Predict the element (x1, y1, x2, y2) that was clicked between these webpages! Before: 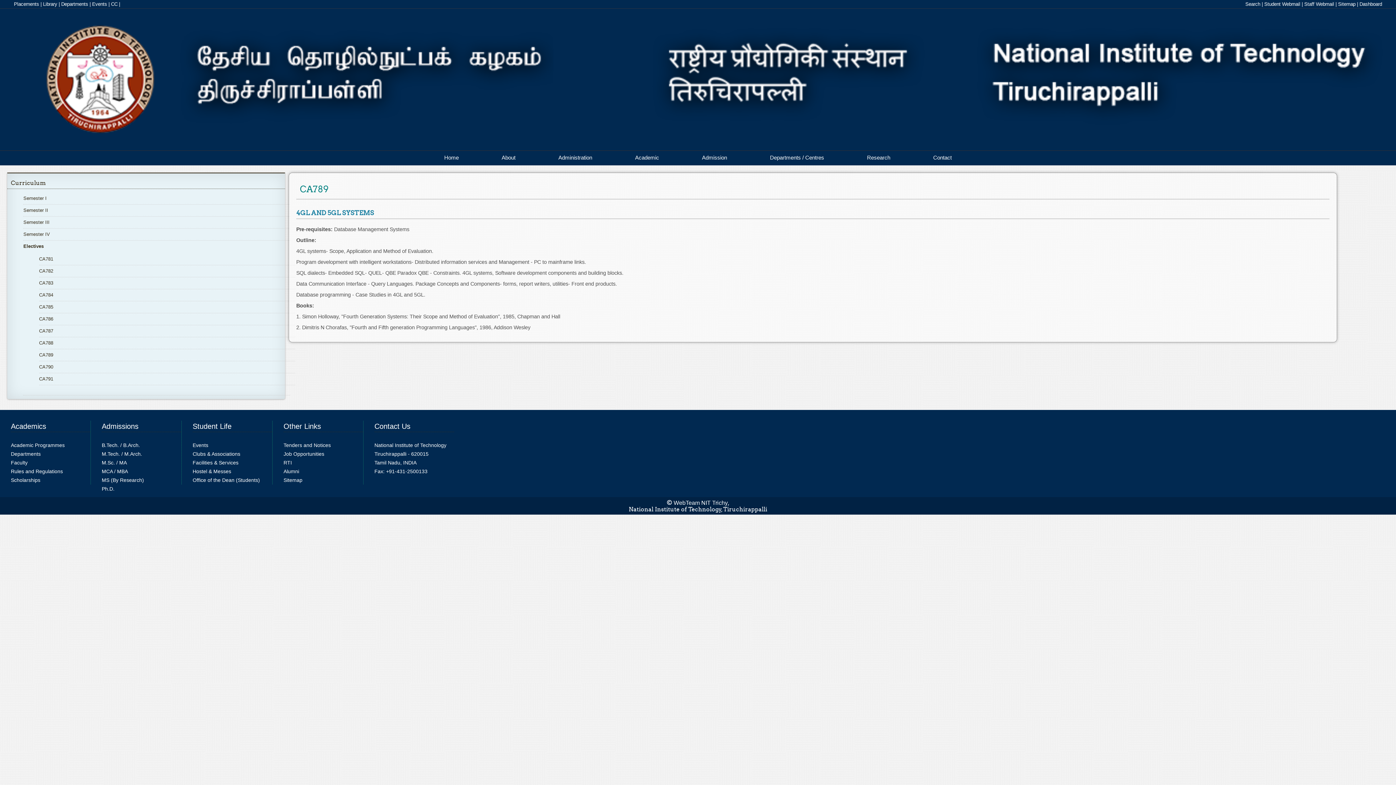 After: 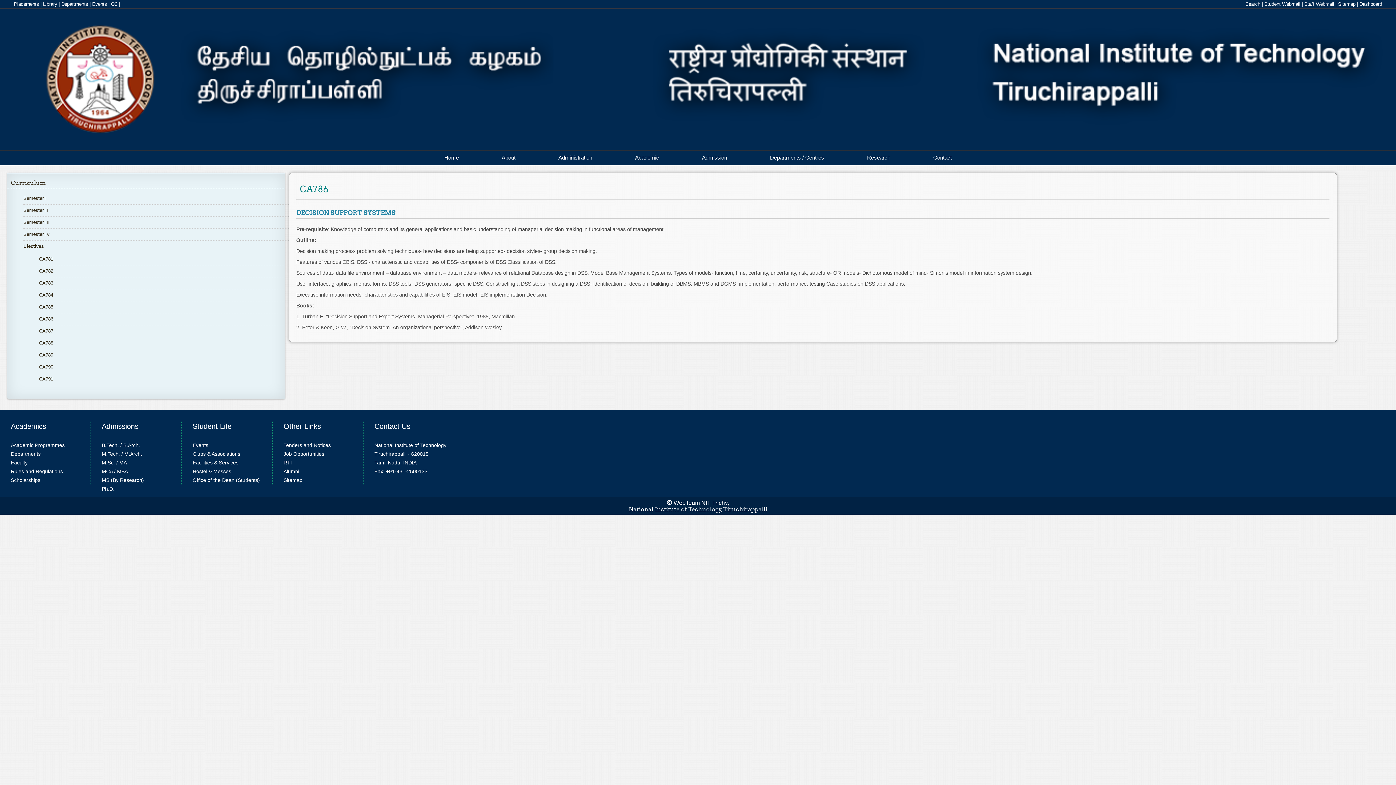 Action: label: CA786 bbox: (39, 316, 53, 321)